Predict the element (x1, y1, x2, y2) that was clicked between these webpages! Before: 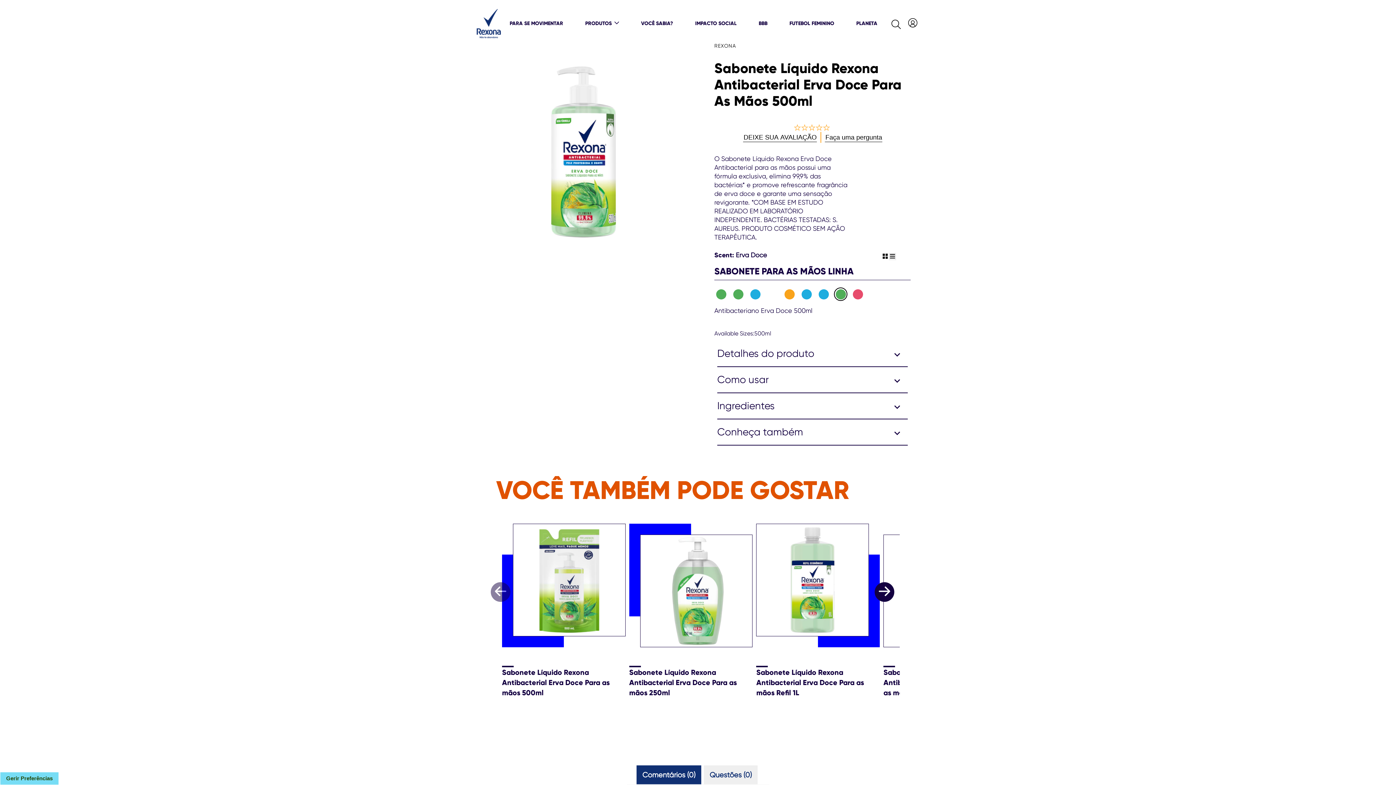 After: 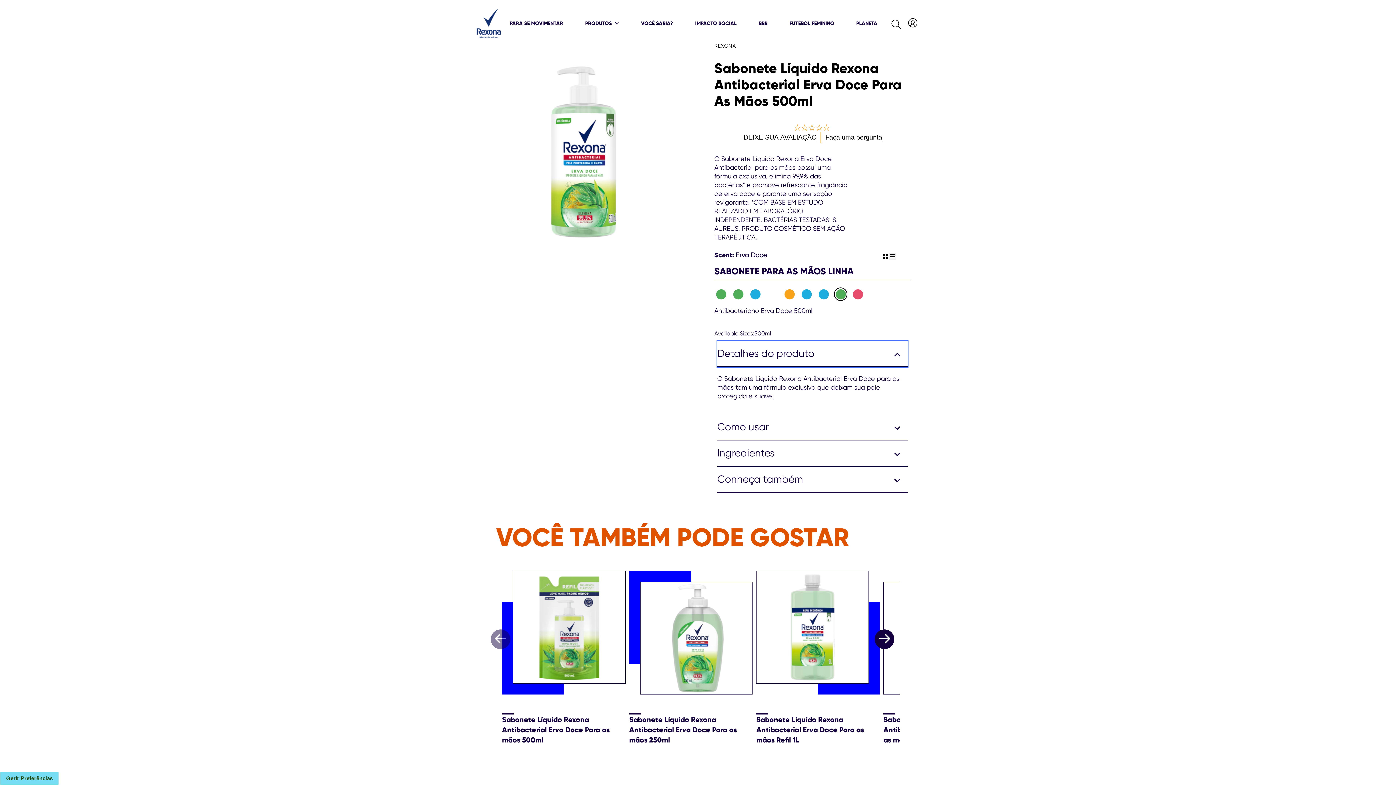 Action: bbox: (717, 310, 908, 336) label: Detalhes do produto